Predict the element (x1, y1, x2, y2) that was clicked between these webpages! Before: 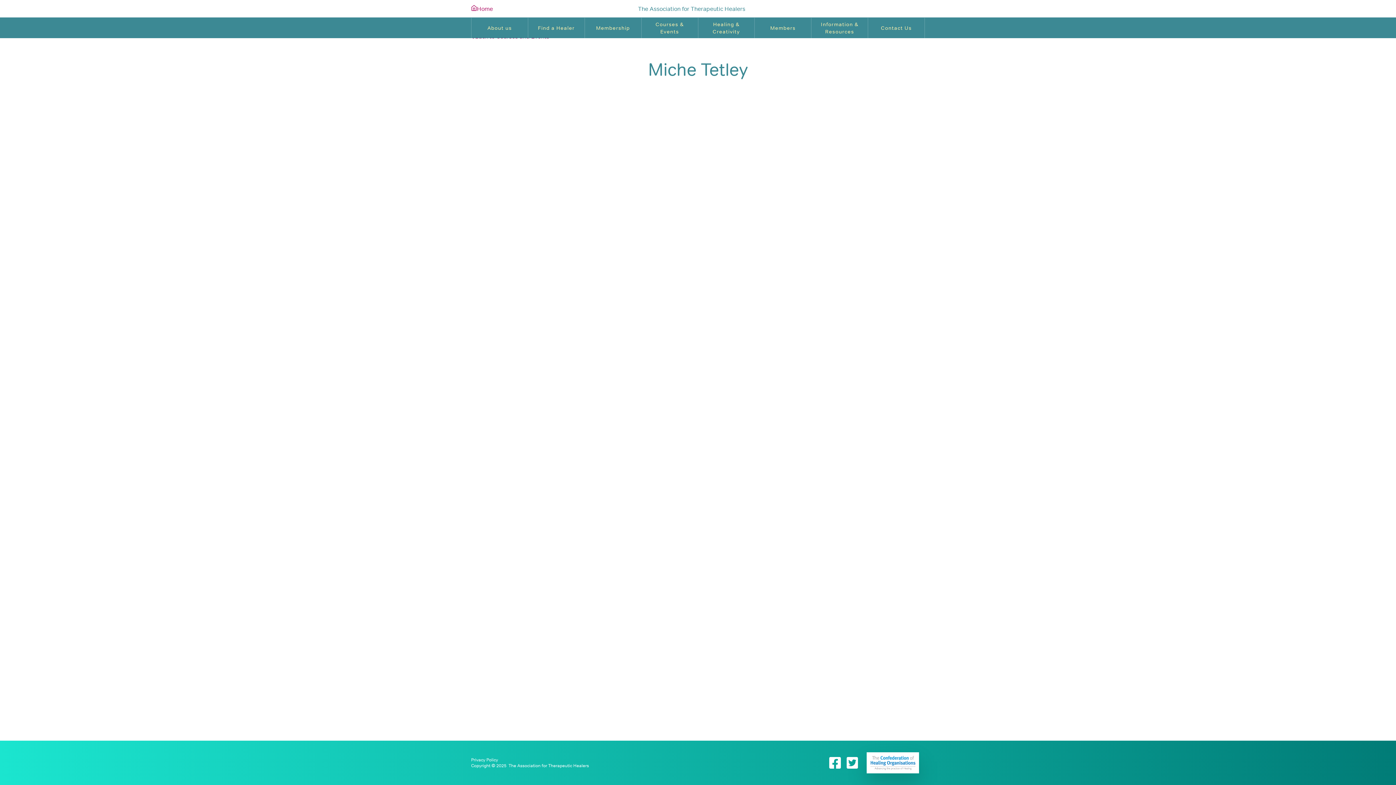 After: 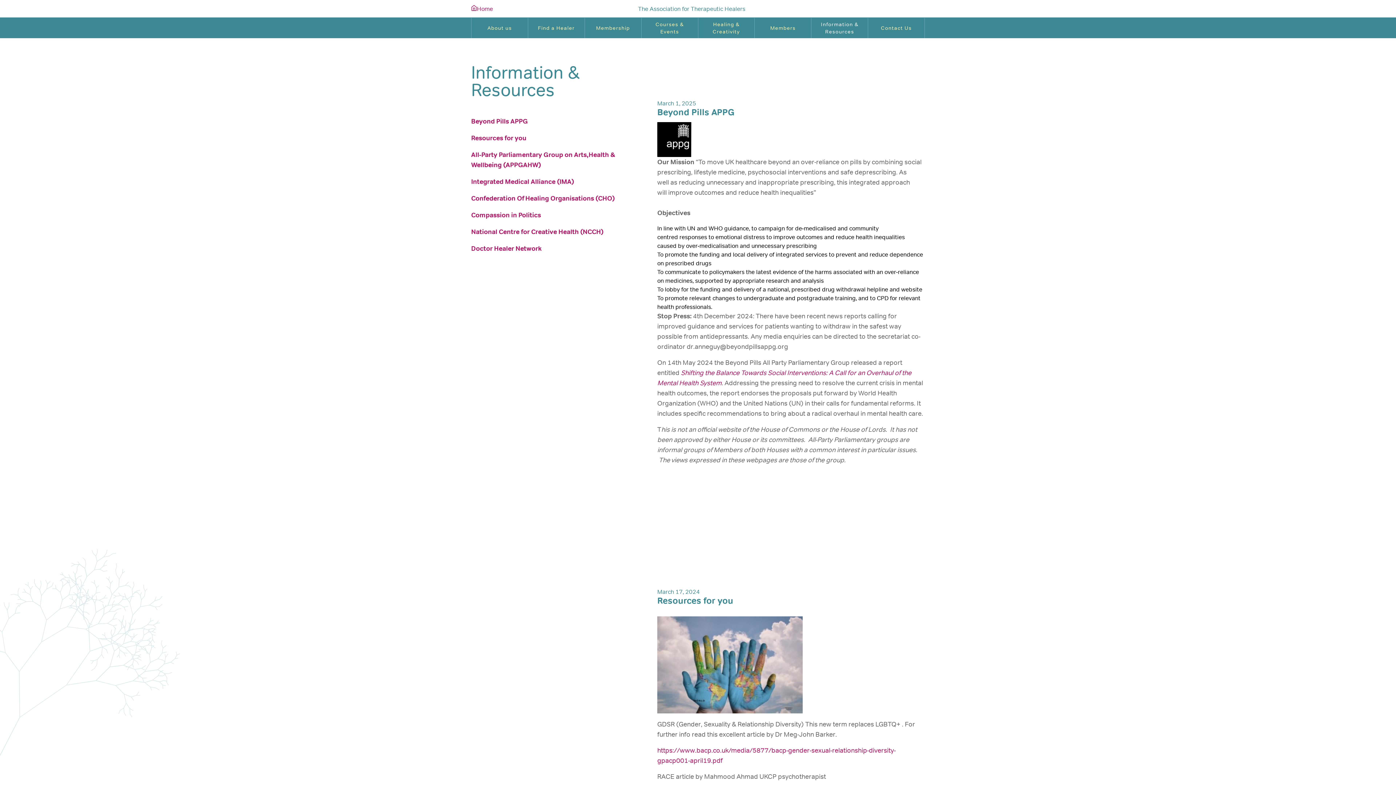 Action: label: Information & Resources bbox: (811, 17, 868, 38)